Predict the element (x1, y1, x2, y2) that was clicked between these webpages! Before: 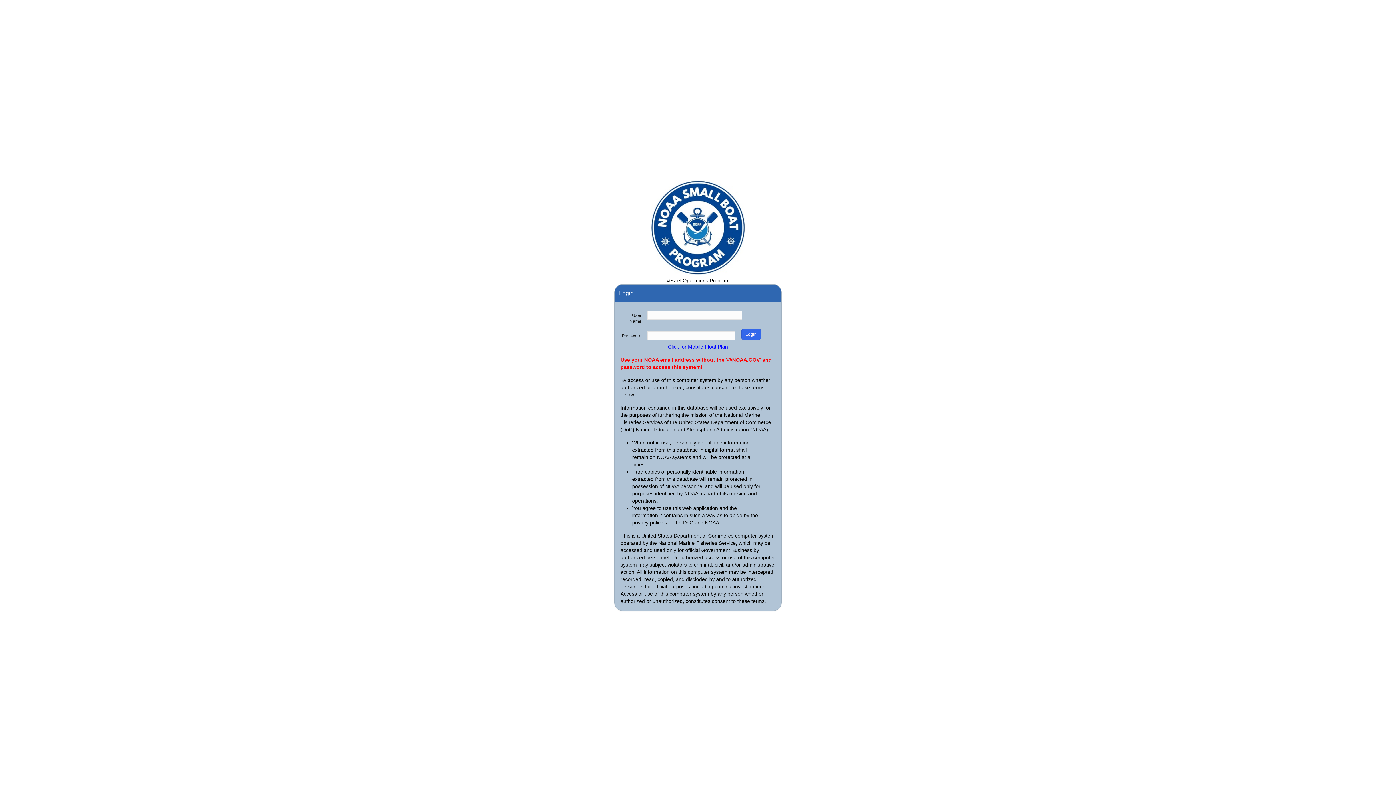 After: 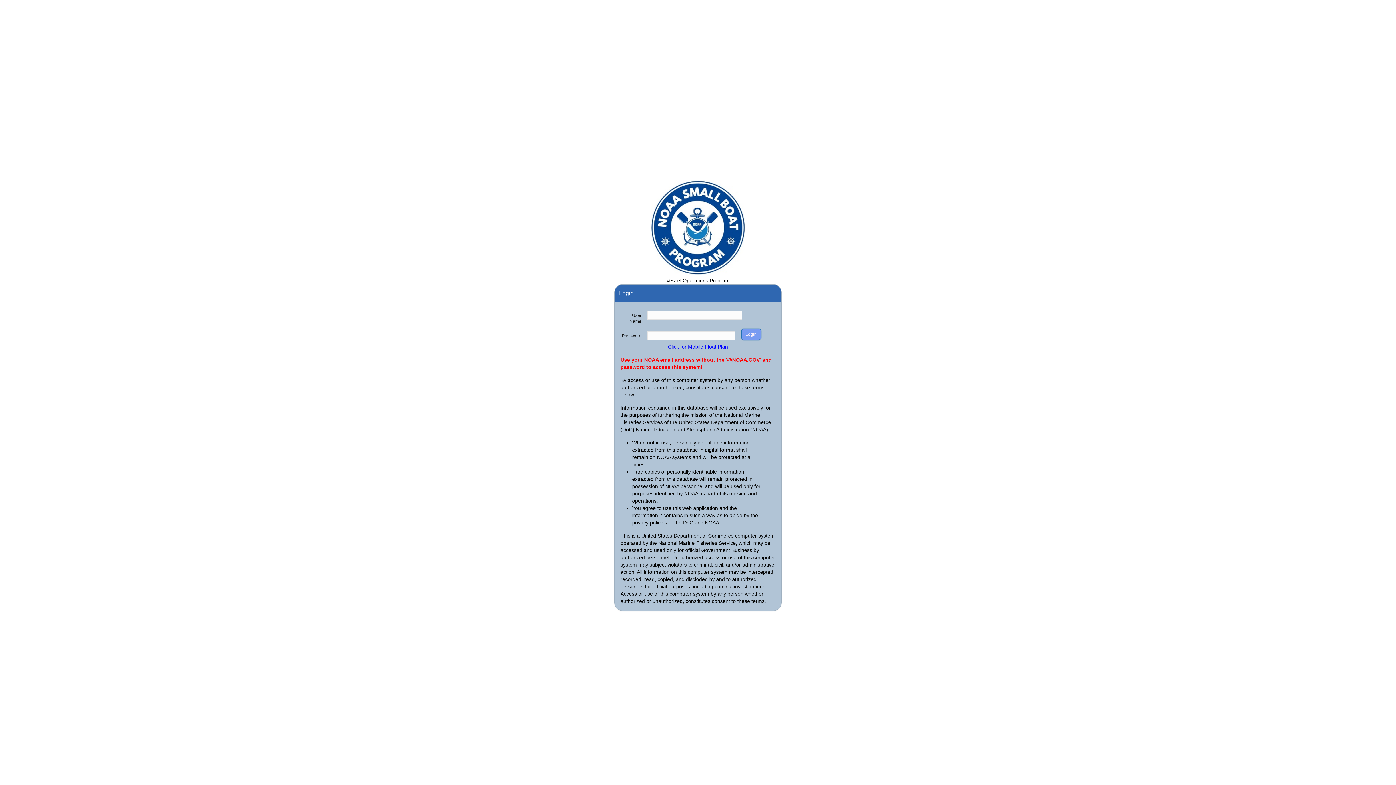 Action: label: Login bbox: (741, 328, 761, 340)